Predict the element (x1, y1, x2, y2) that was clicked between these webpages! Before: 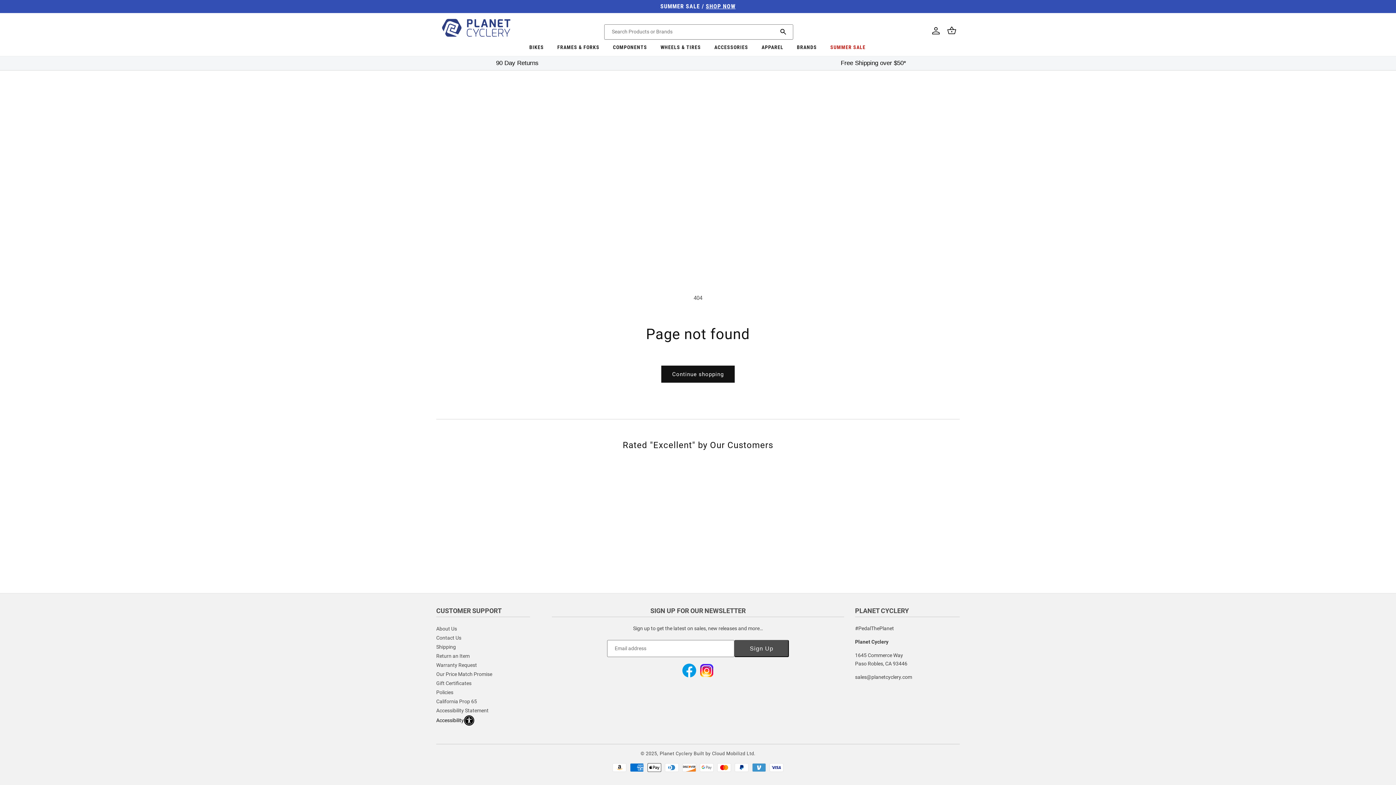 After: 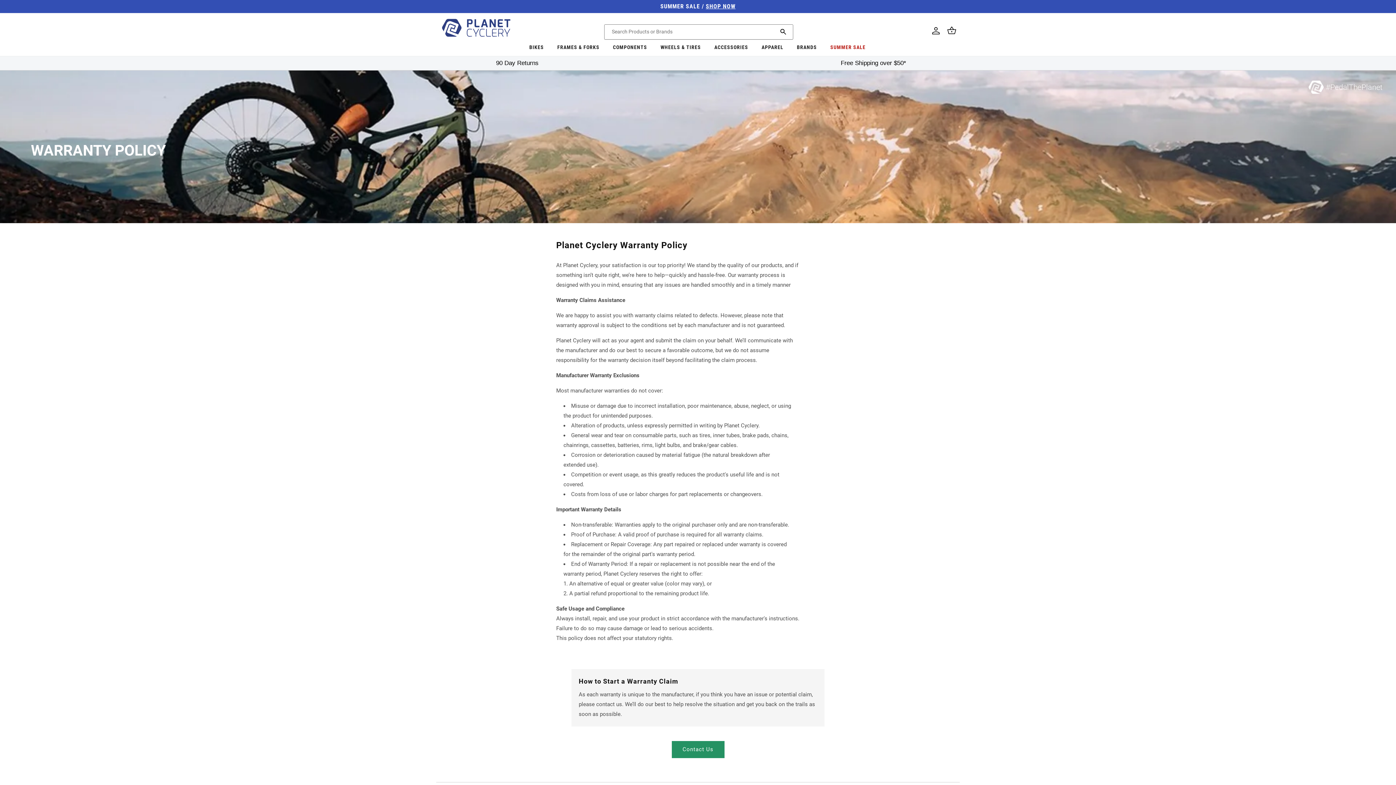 Action: label: Warranty Request bbox: (436, 661, 477, 670)